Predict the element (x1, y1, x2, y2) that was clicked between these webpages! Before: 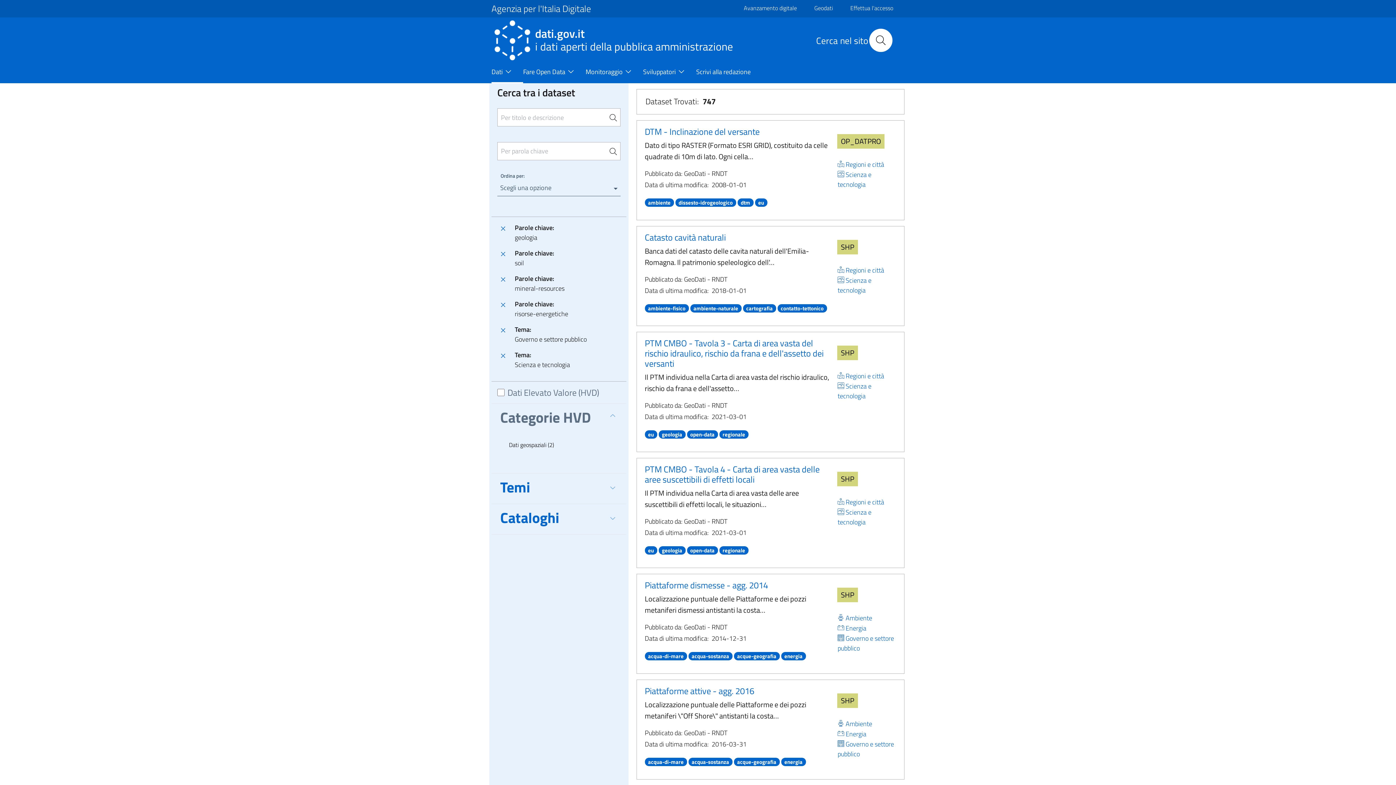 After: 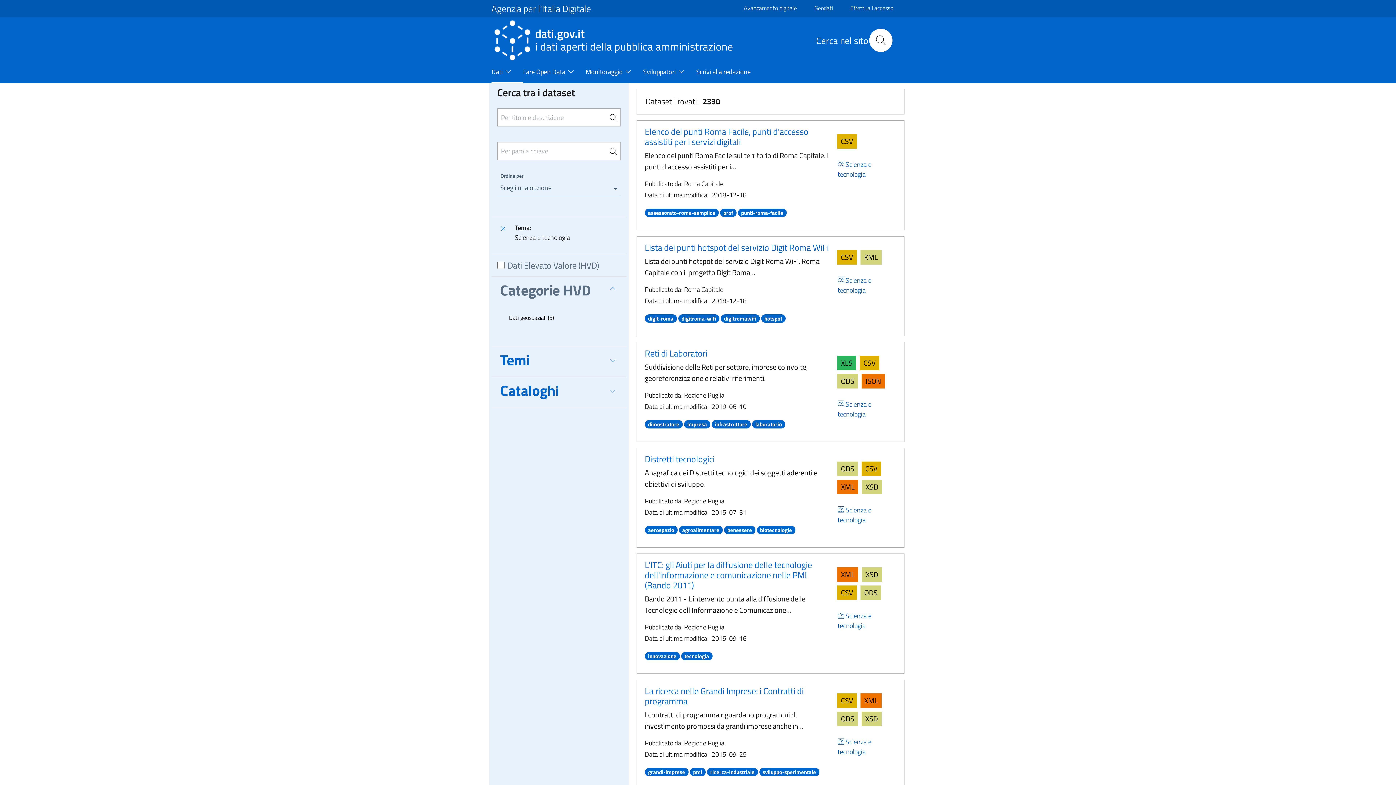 Action: bbox: (835, 507, 900, 527) label: Scienza e tecnologia